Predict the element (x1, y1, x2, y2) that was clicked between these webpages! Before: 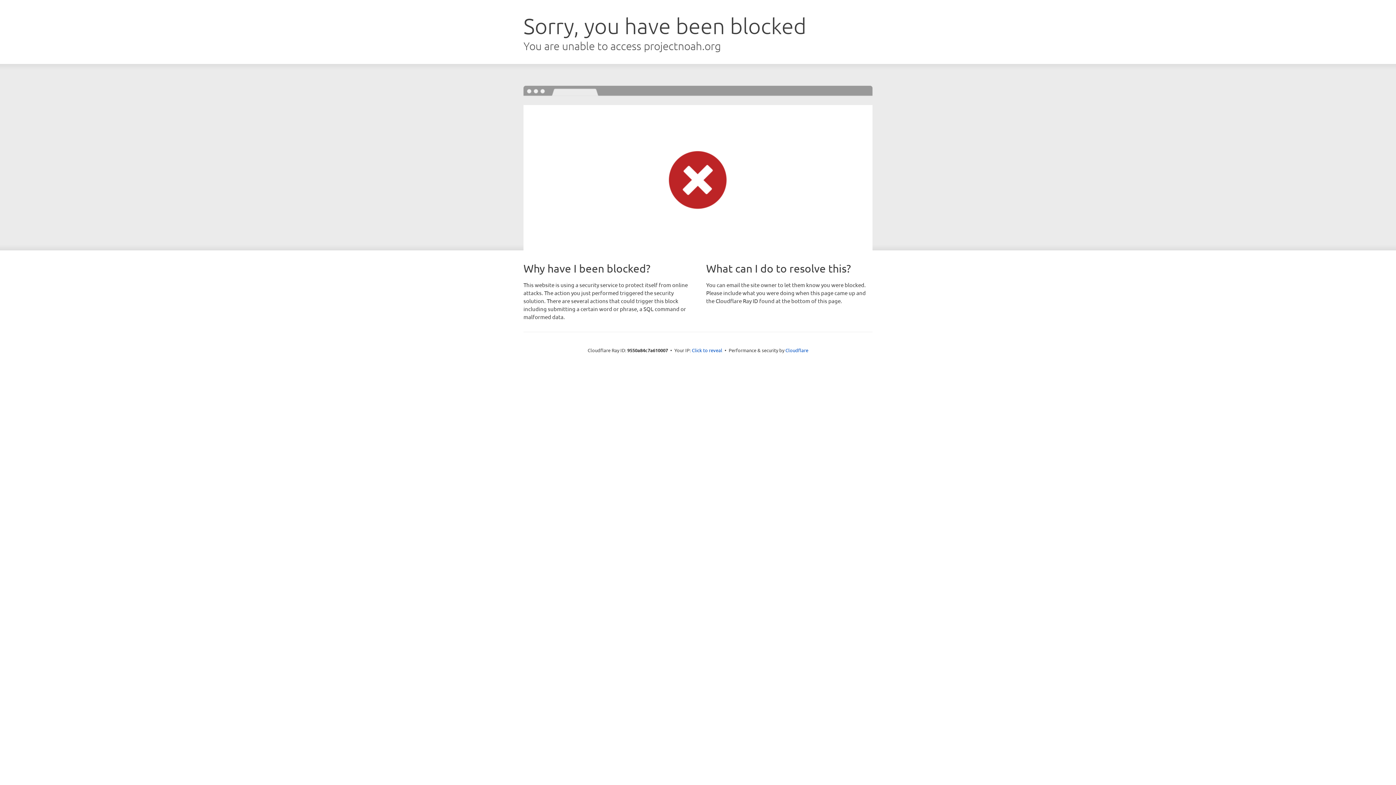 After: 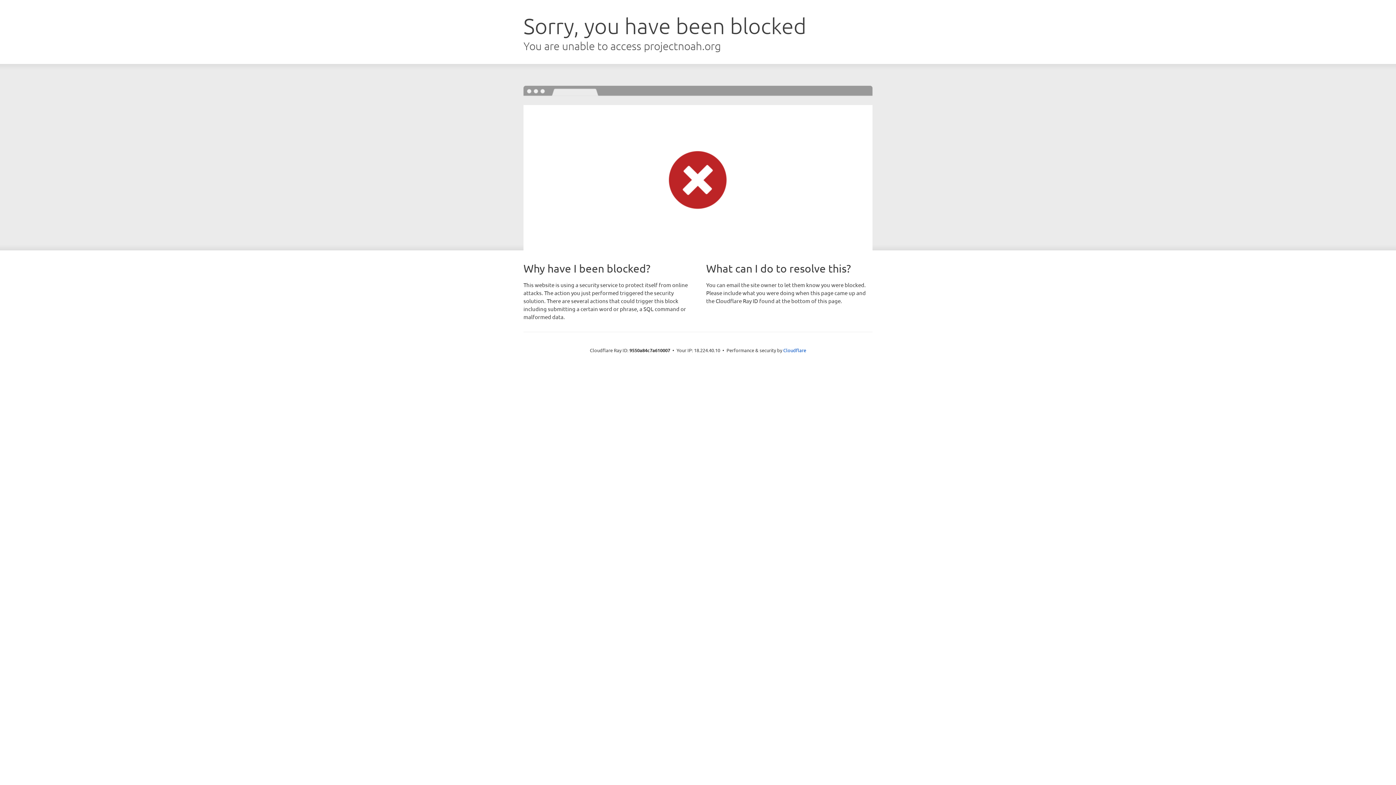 Action: bbox: (692, 346, 722, 353) label: Click to reveal